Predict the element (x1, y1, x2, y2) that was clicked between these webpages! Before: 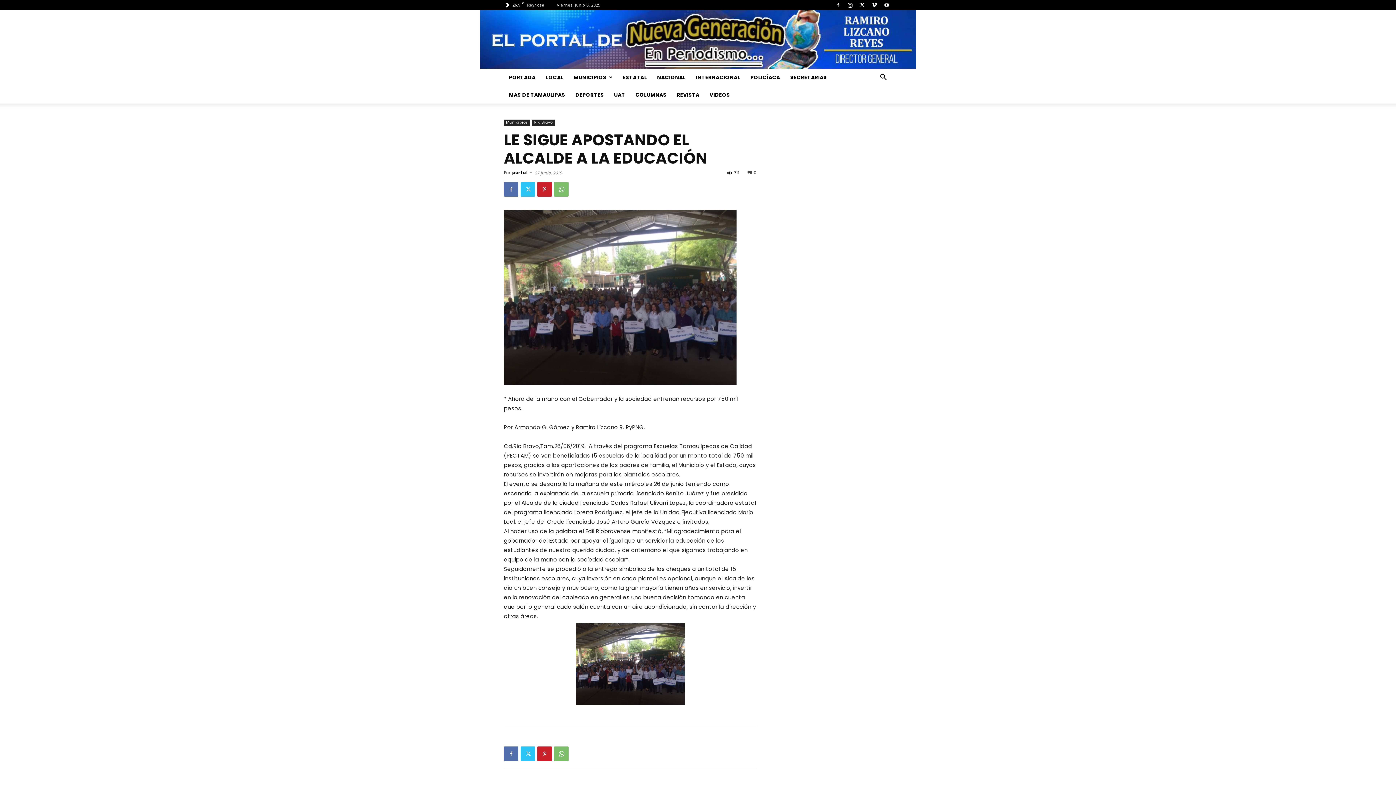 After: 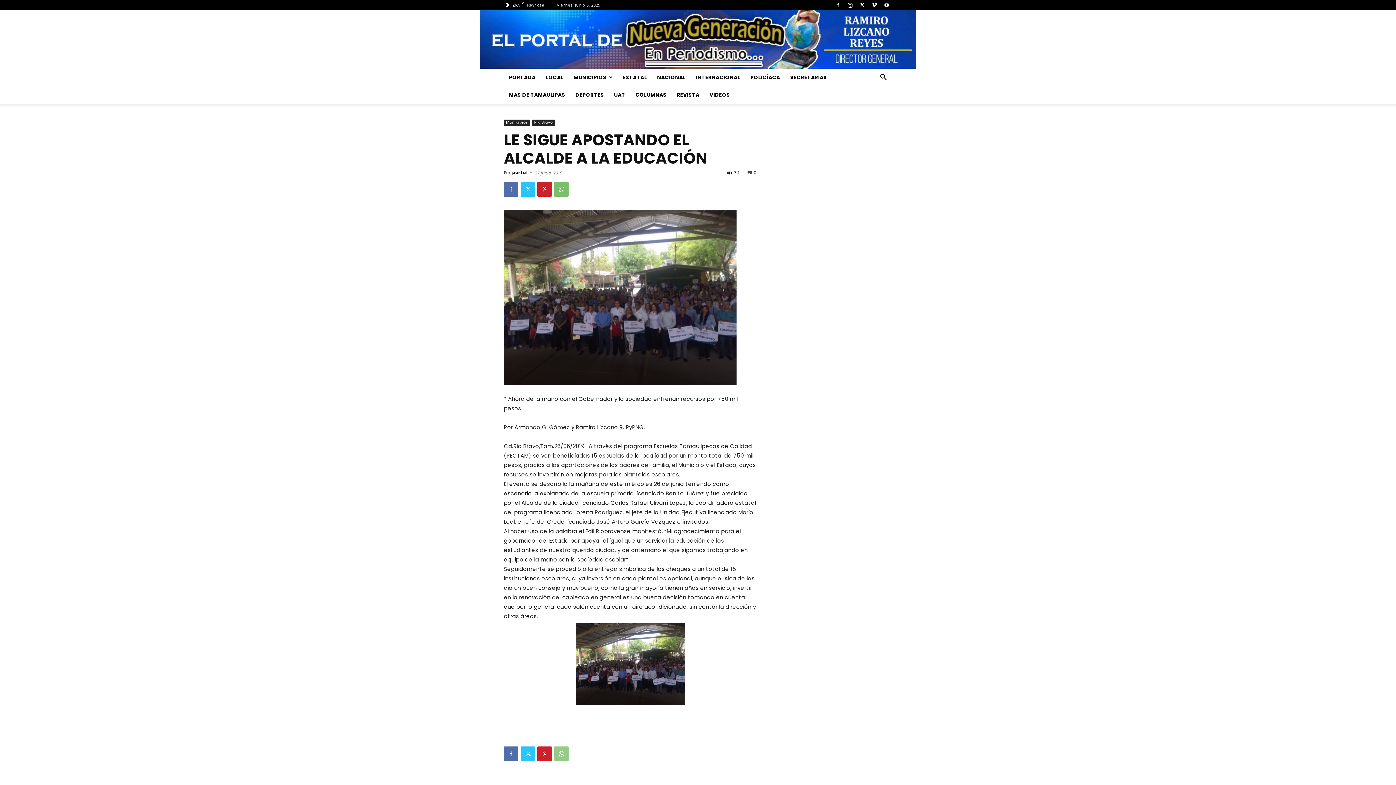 Action: bbox: (554, 747, 568, 761)